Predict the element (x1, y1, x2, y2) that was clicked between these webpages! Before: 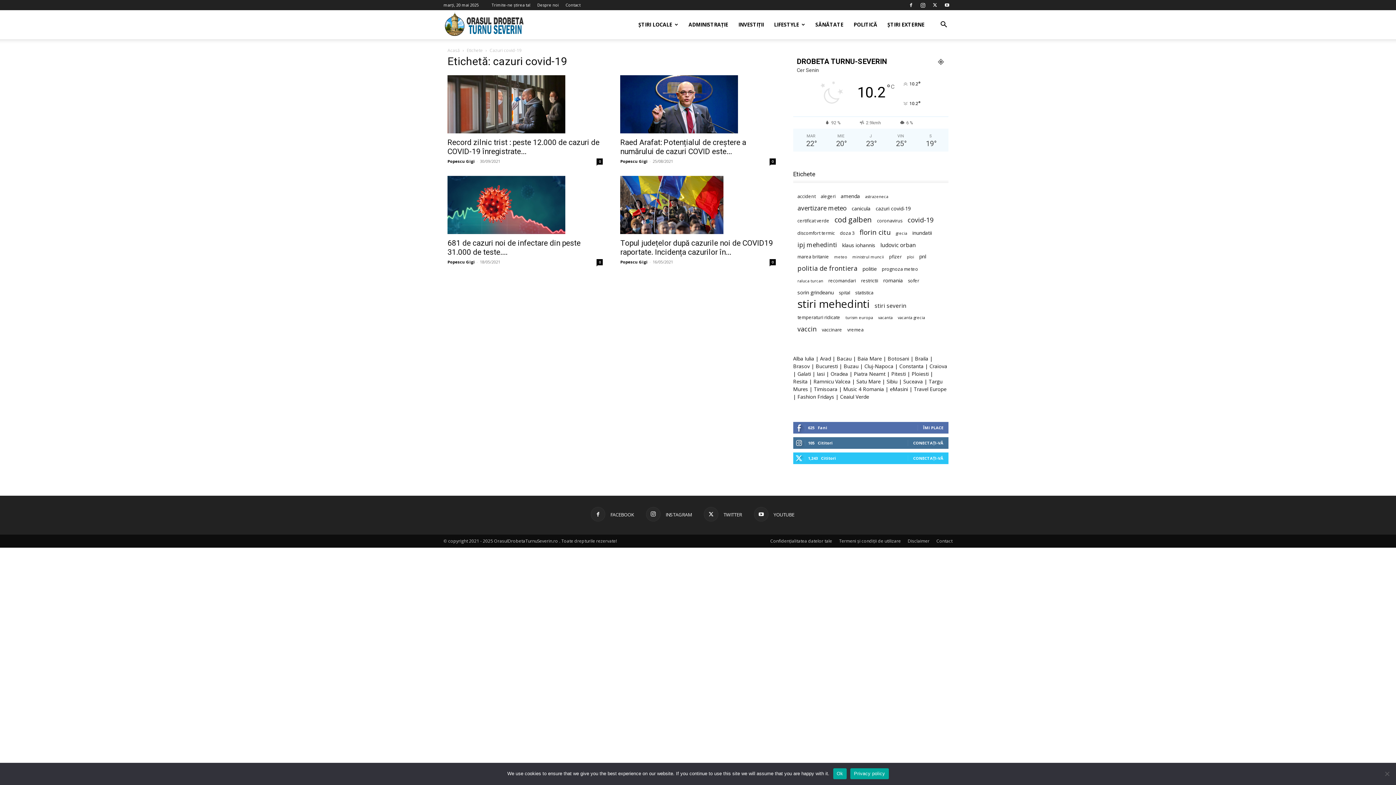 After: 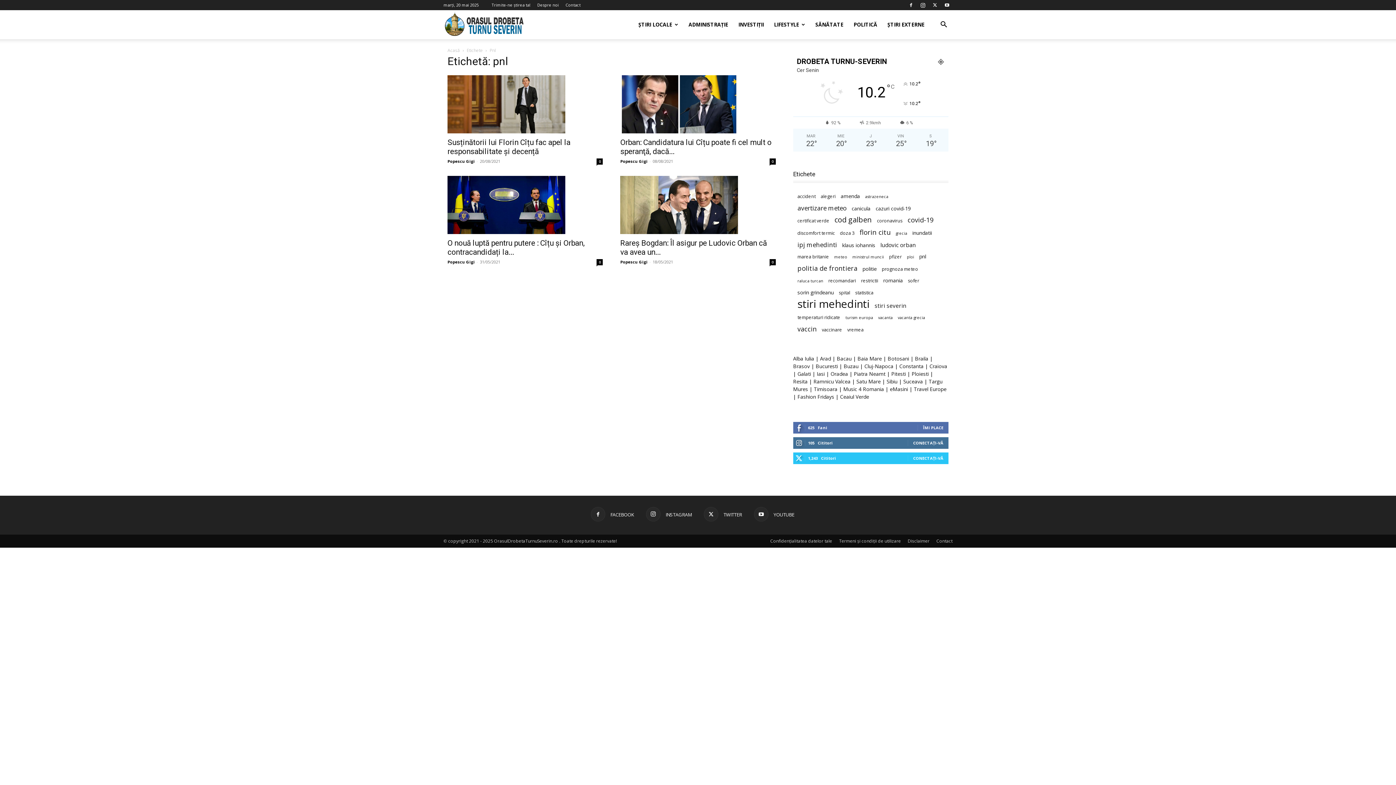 Action: label: pnl (4 elemente) bbox: (919, 252, 926, 260)